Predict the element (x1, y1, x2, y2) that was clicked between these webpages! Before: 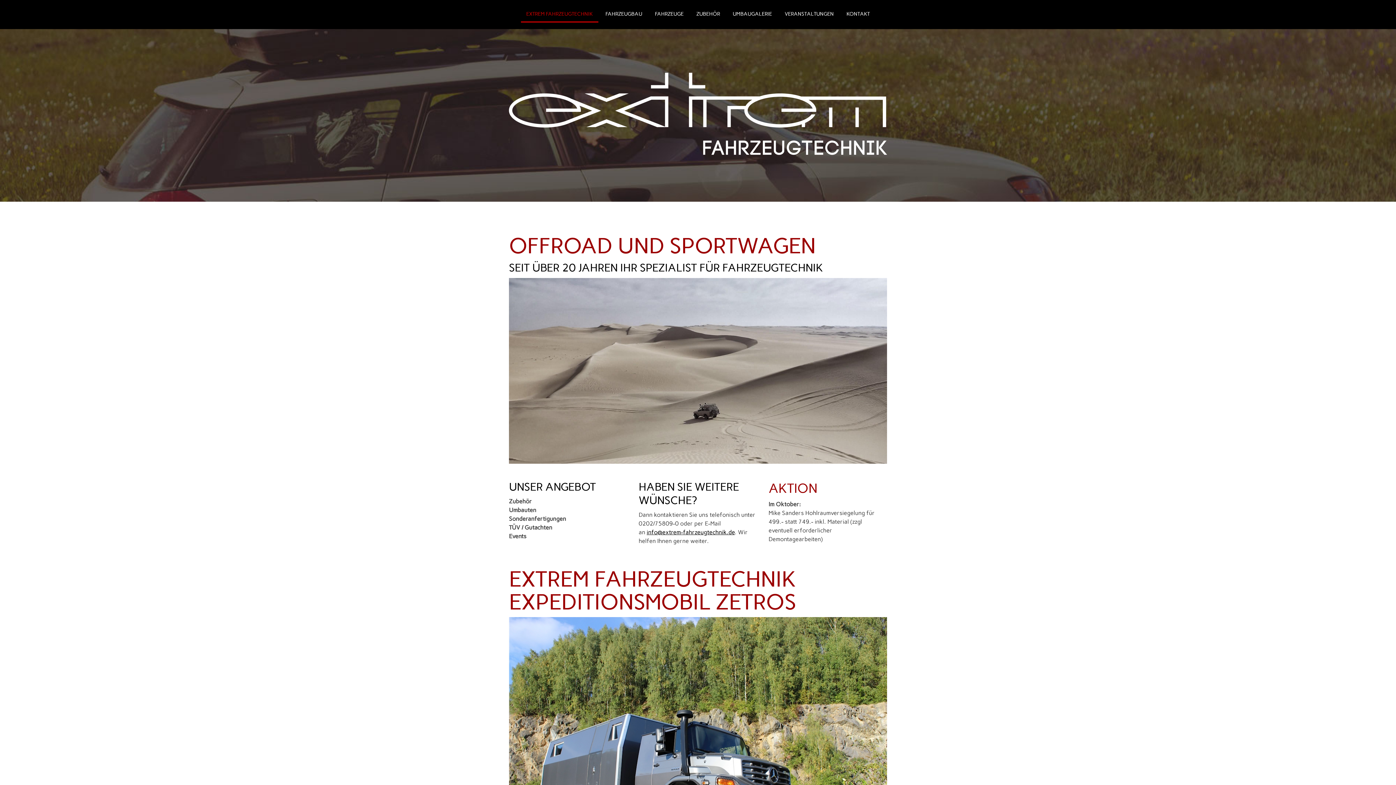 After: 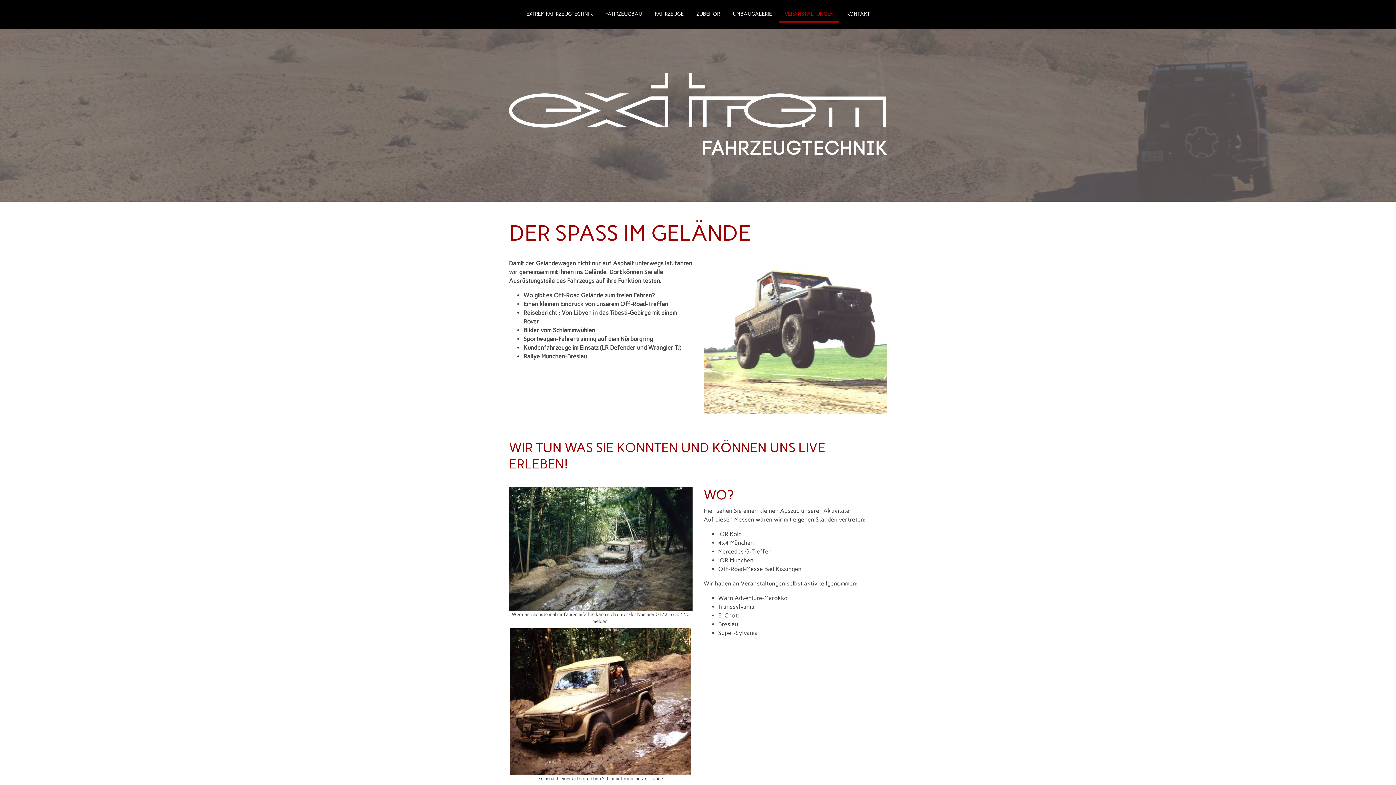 Action: bbox: (779, 6, 839, 22) label: VERANSTALTUNGEN